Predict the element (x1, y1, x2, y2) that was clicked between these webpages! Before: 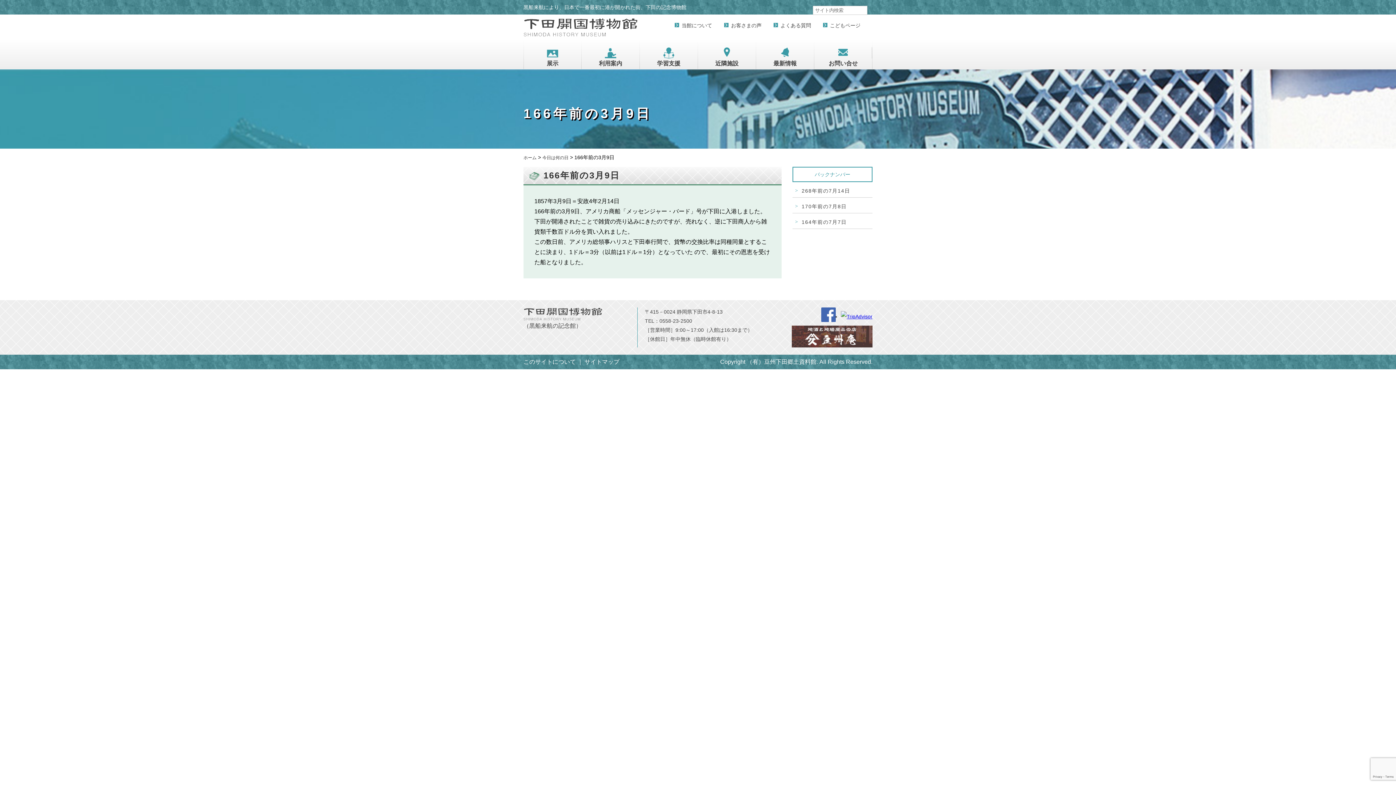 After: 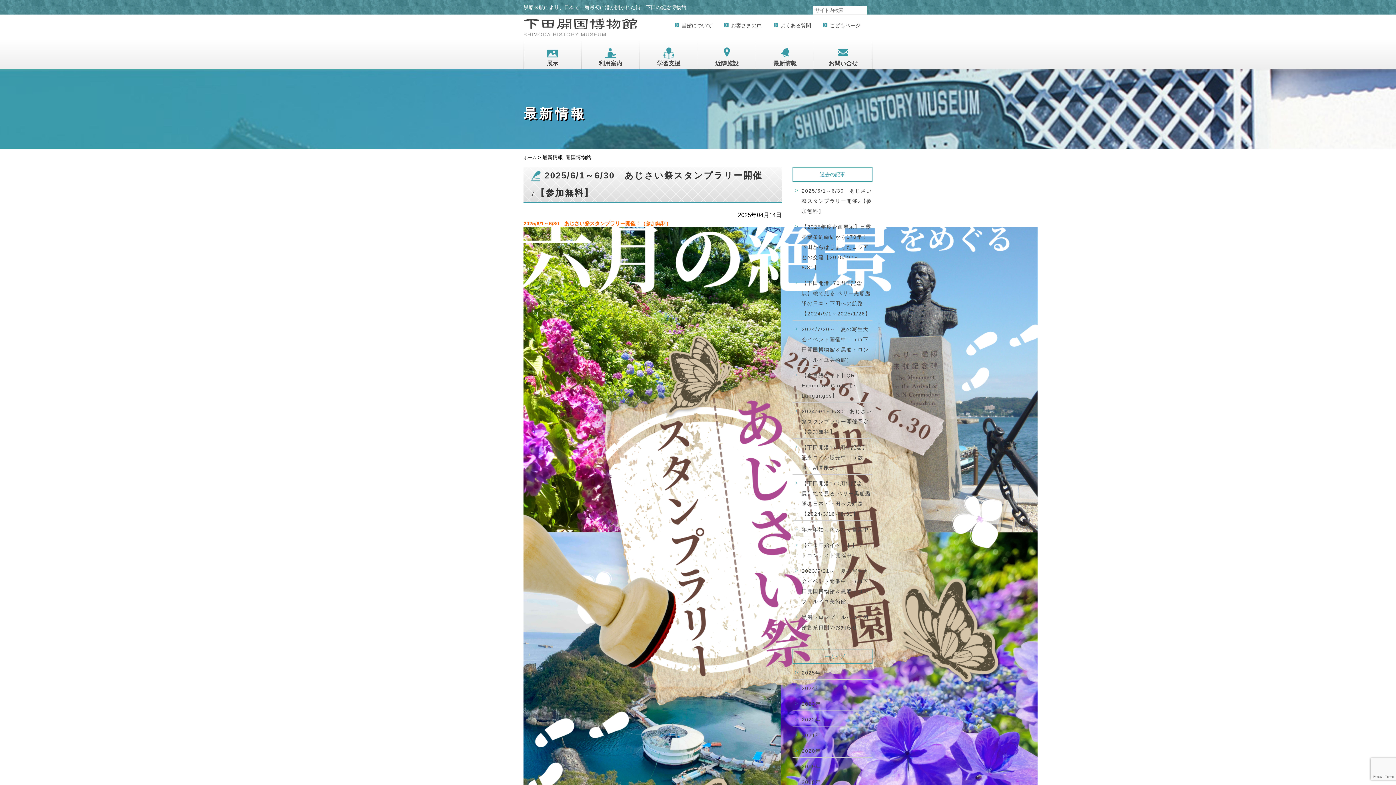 Action: bbox: (756, 47, 814, 69) label: 最新情報